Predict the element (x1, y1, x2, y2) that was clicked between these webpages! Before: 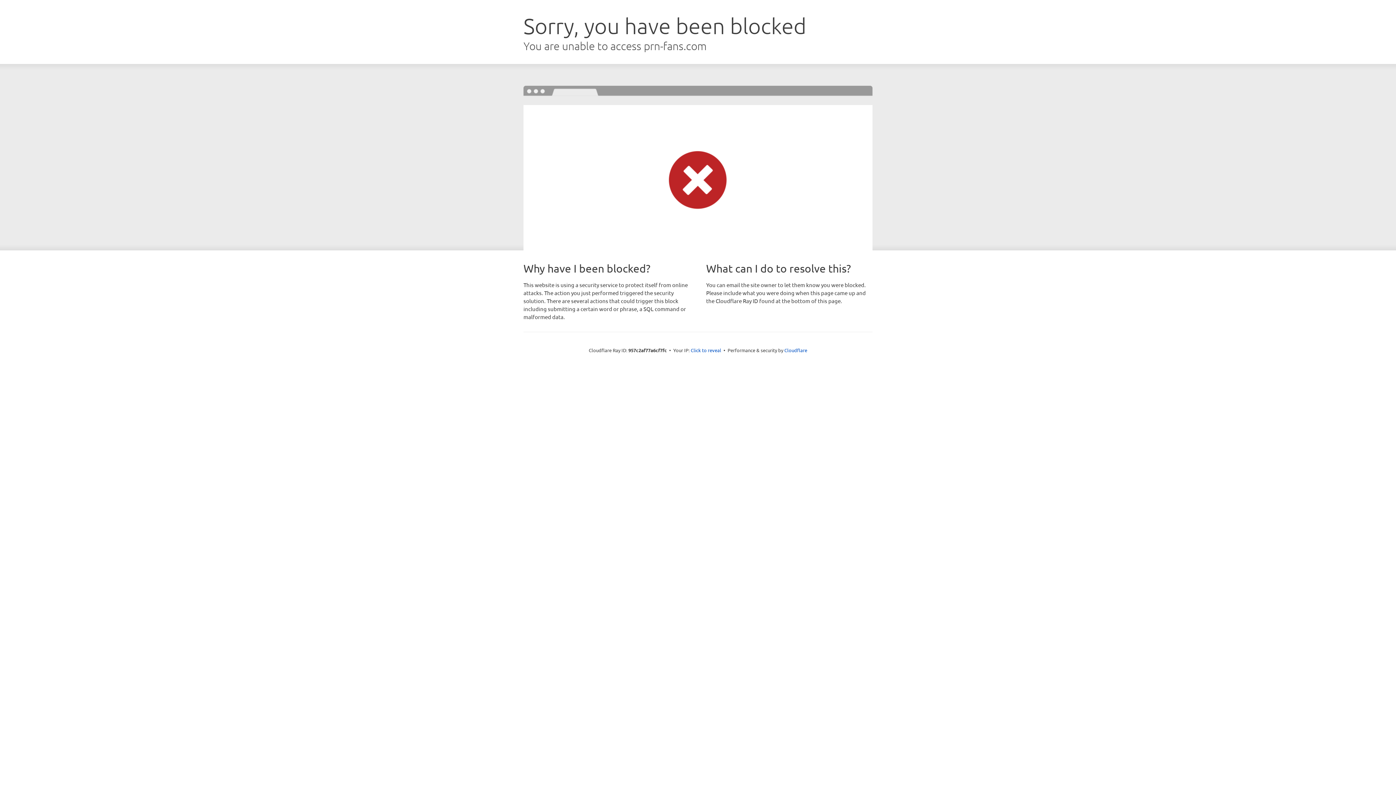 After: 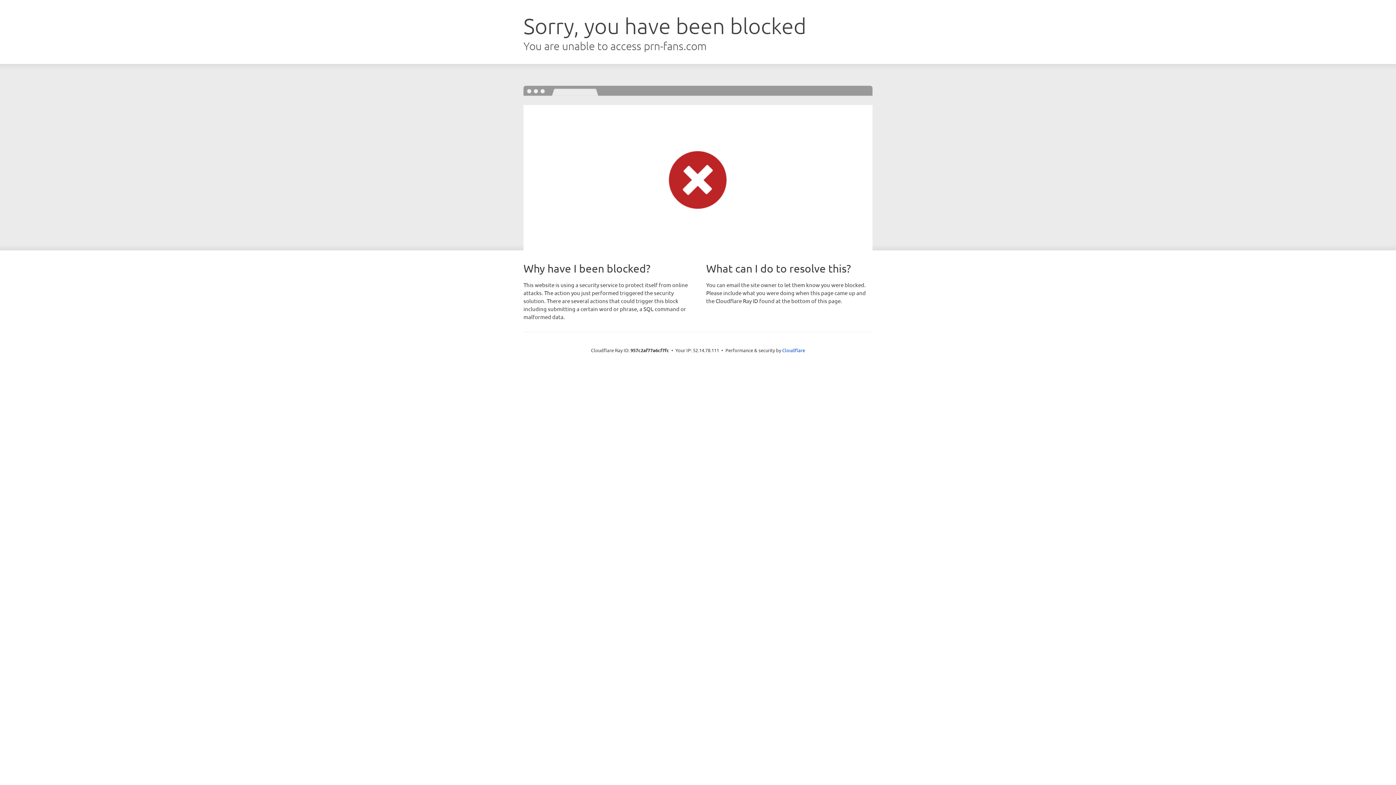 Action: label: Click to reveal bbox: (690, 346, 721, 353)